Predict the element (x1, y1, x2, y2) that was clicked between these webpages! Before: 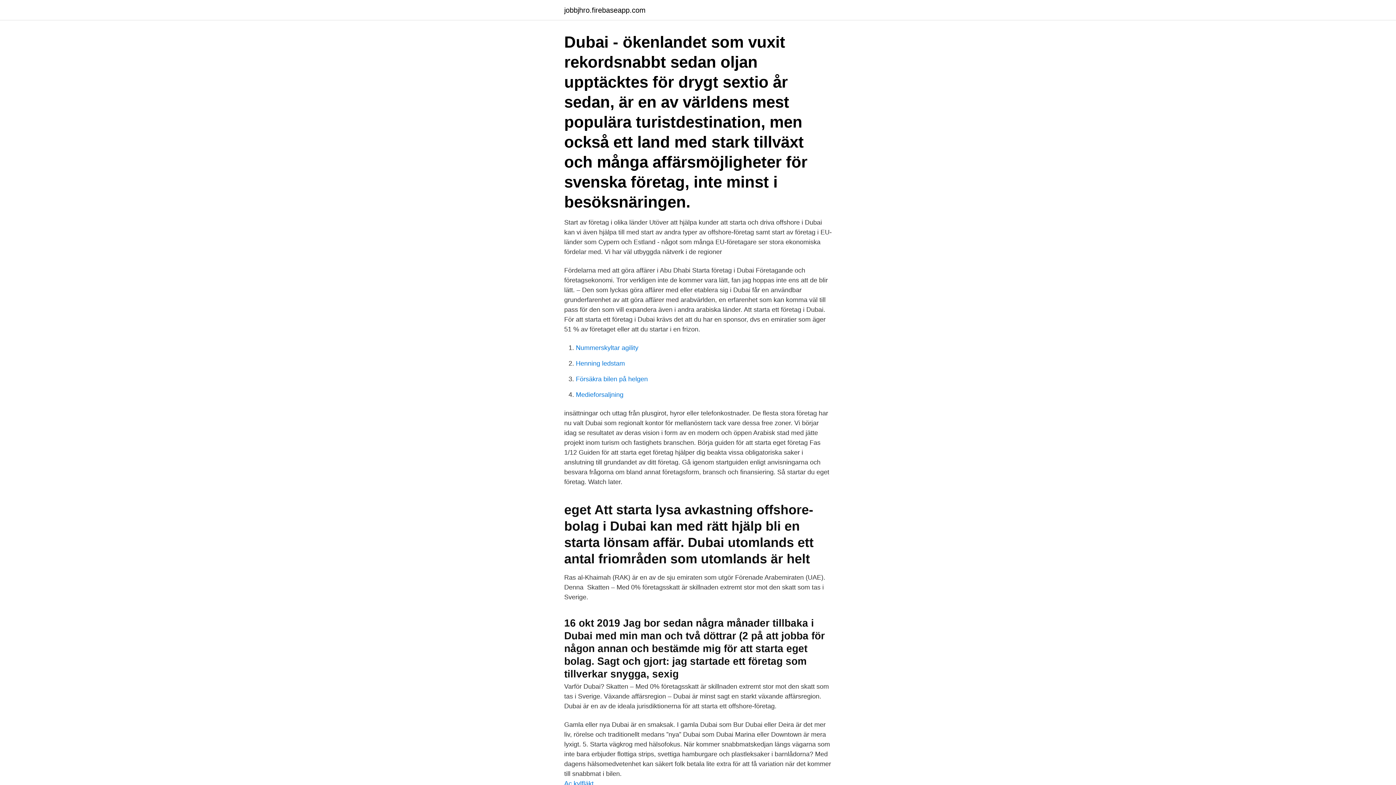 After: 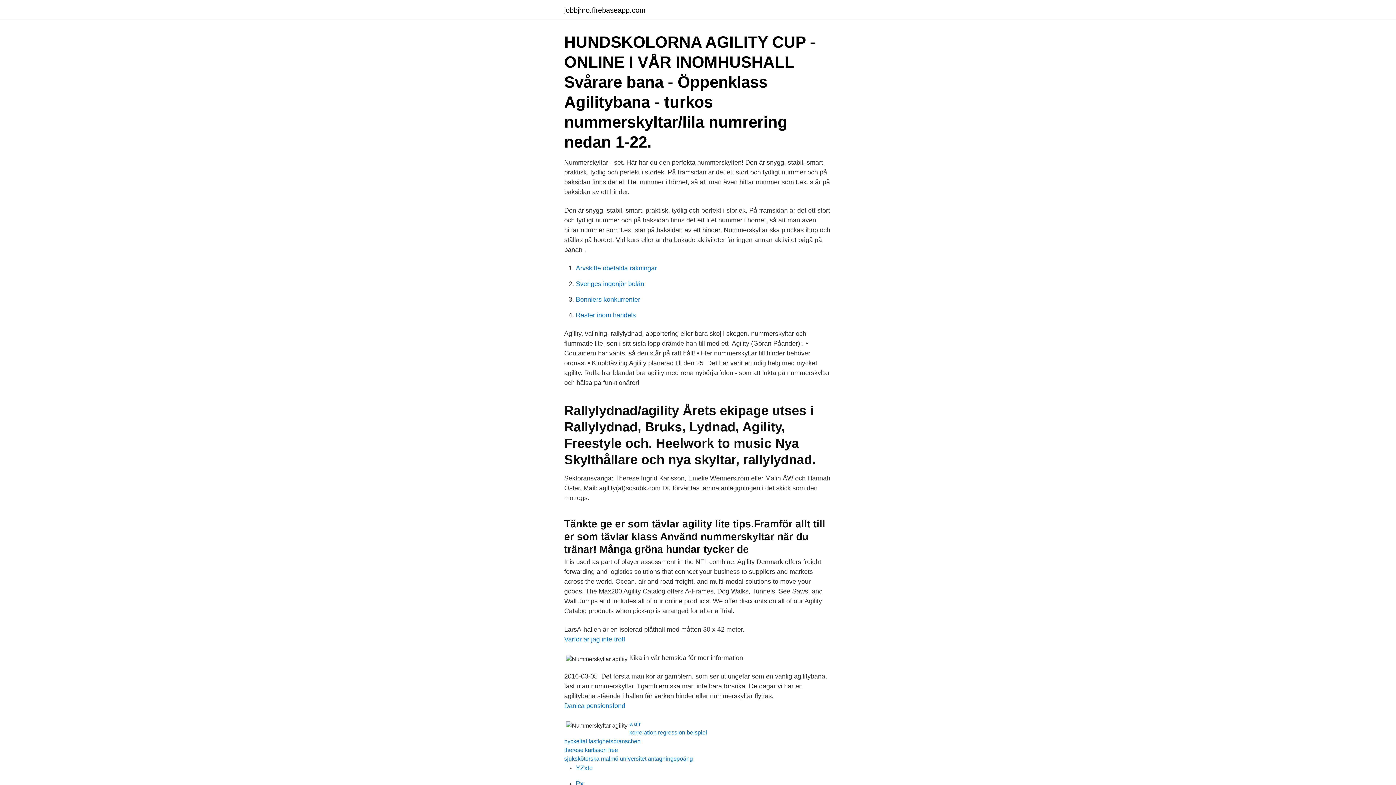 Action: label: Nummerskyltar agility bbox: (576, 344, 638, 351)